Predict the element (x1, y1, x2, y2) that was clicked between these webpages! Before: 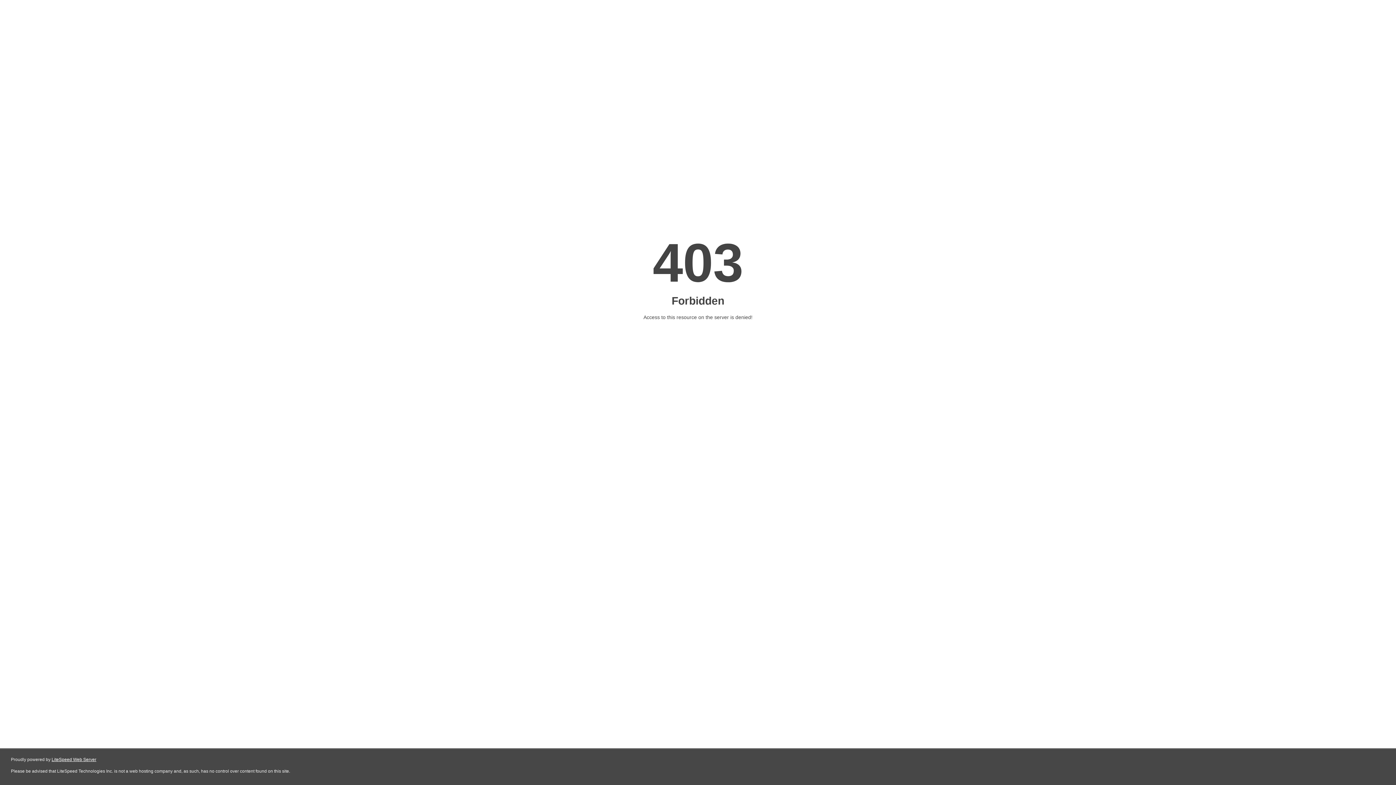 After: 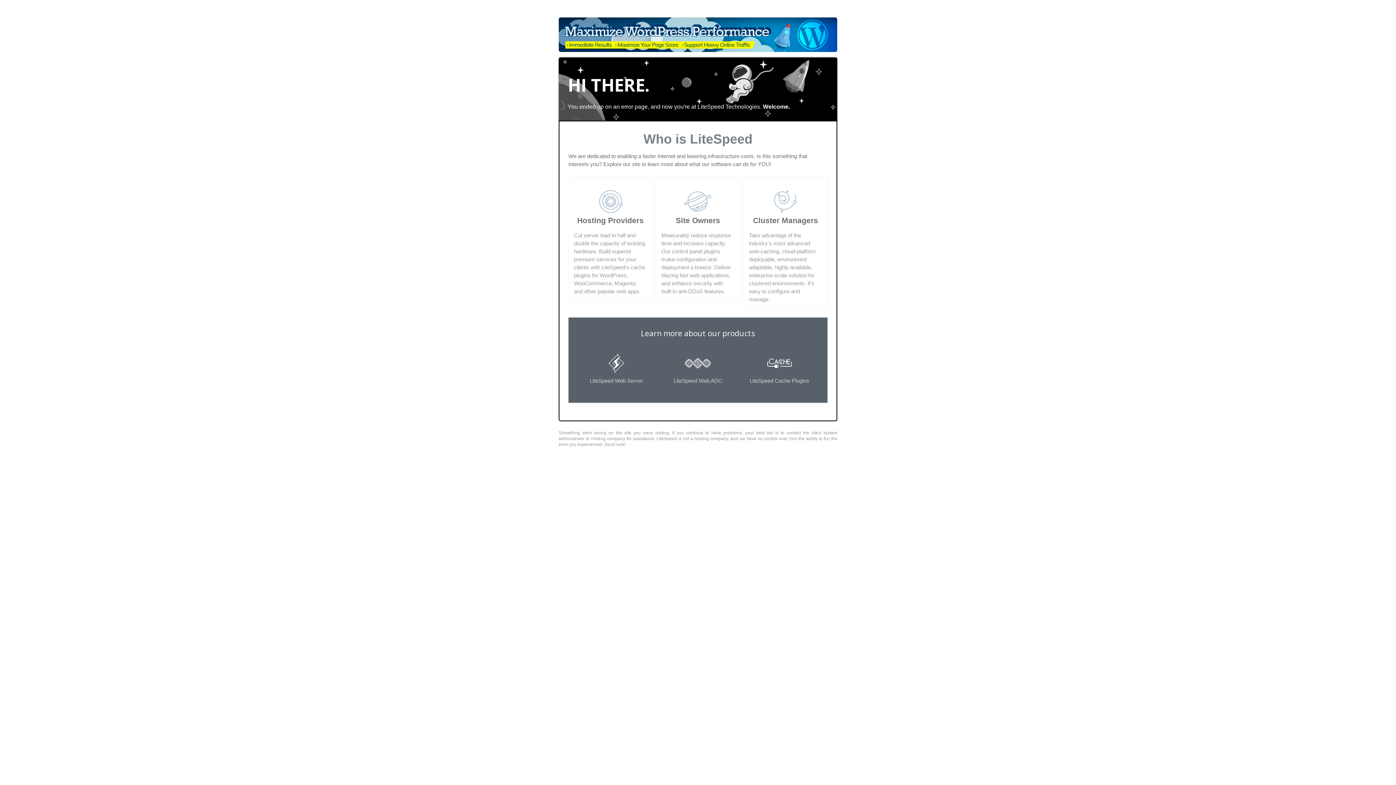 Action: bbox: (51, 757, 96, 762) label: LiteSpeed Web Server